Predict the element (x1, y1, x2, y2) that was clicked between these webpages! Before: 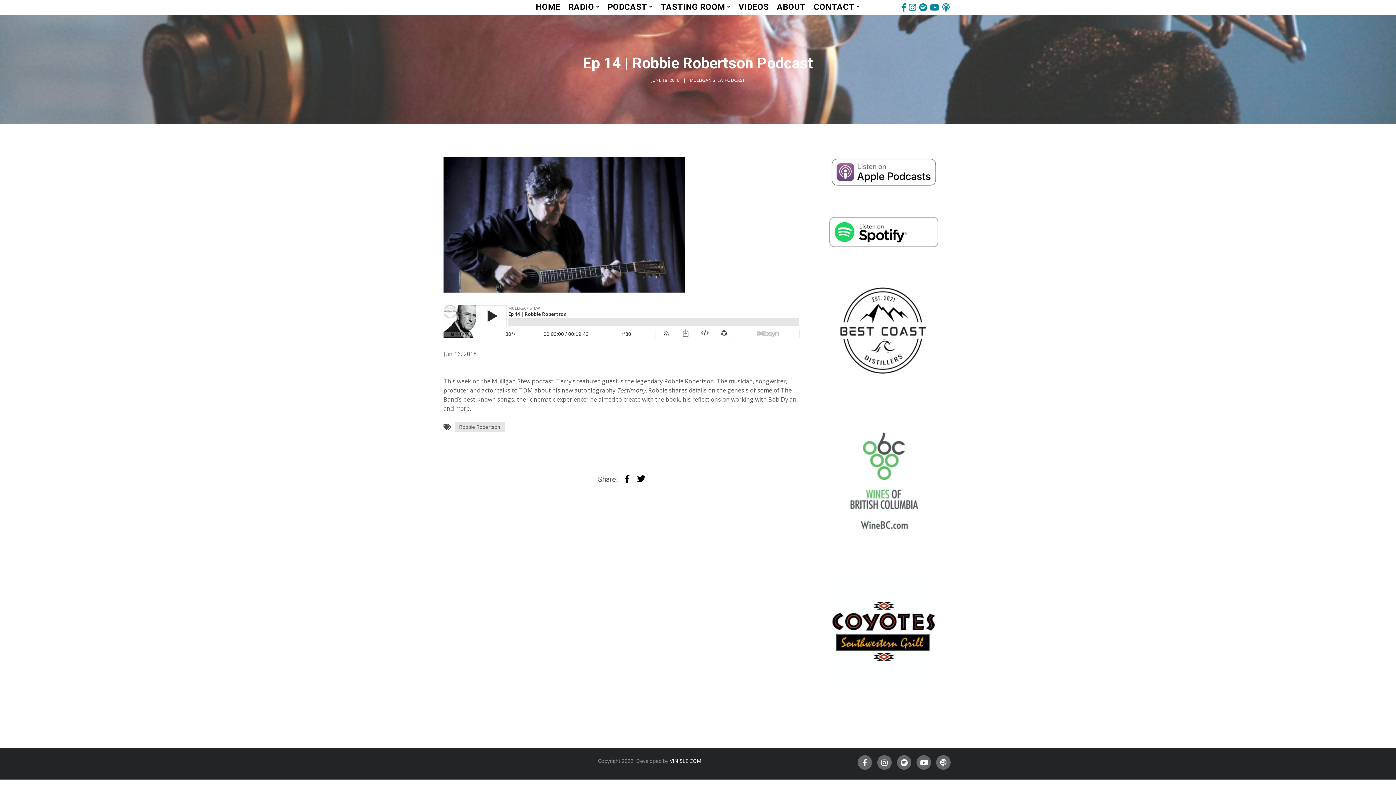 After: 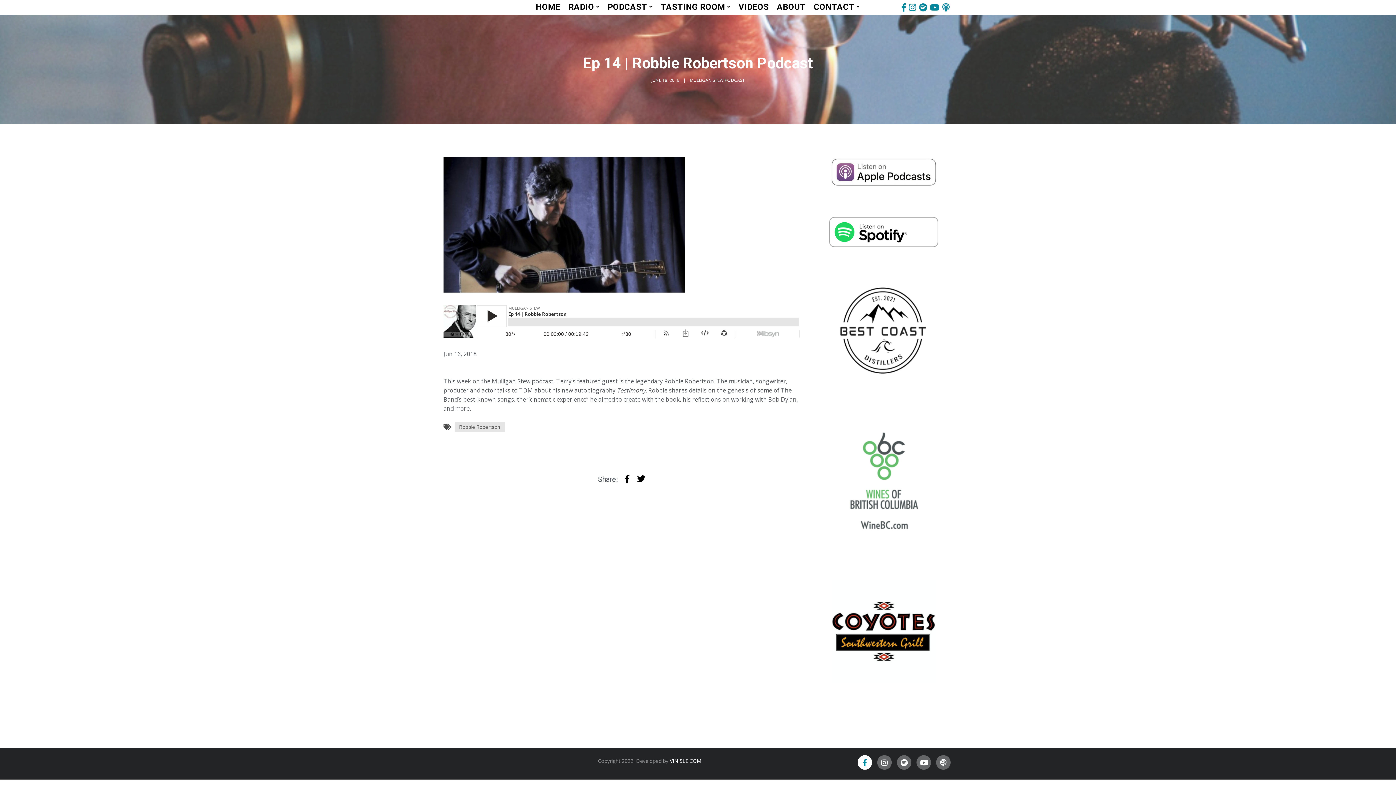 Action: bbox: (857, 755, 872, 770)